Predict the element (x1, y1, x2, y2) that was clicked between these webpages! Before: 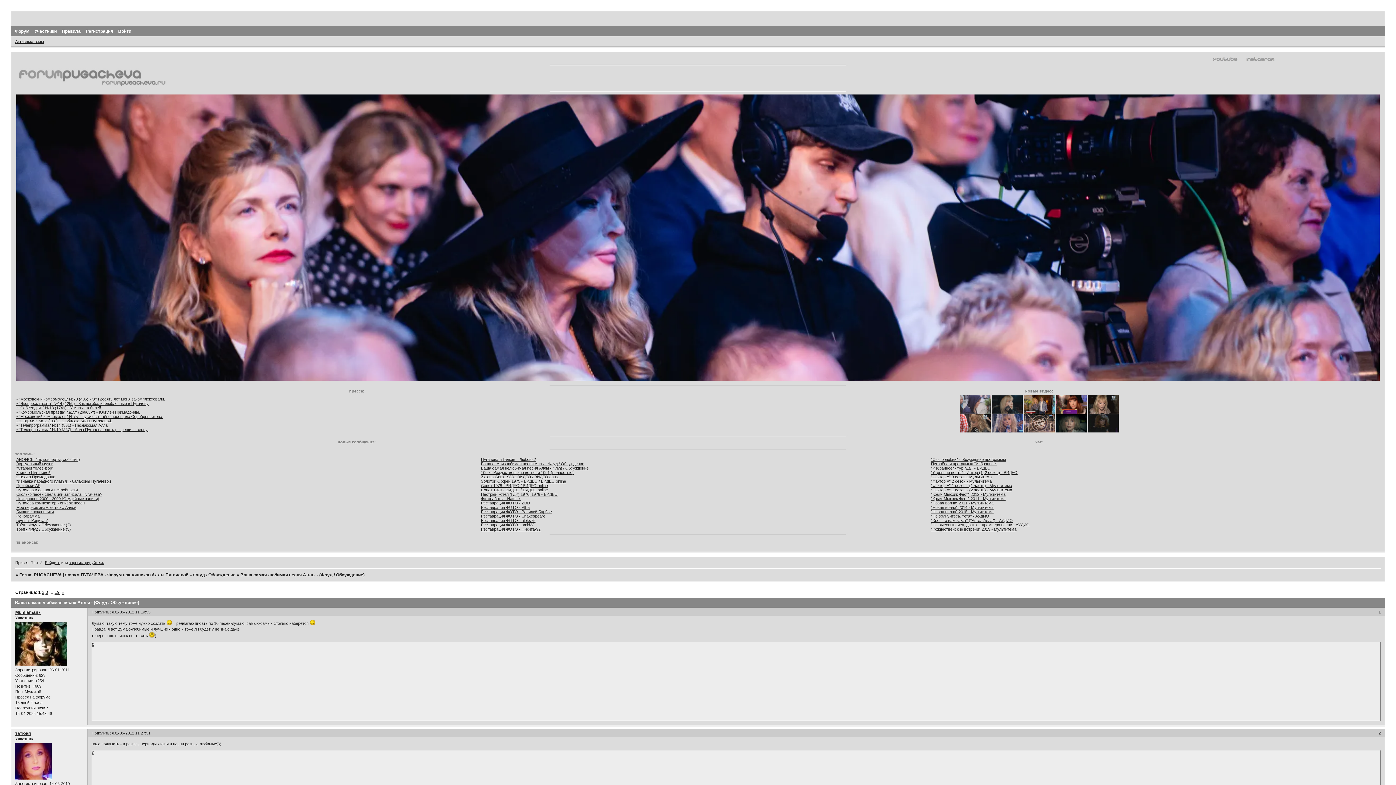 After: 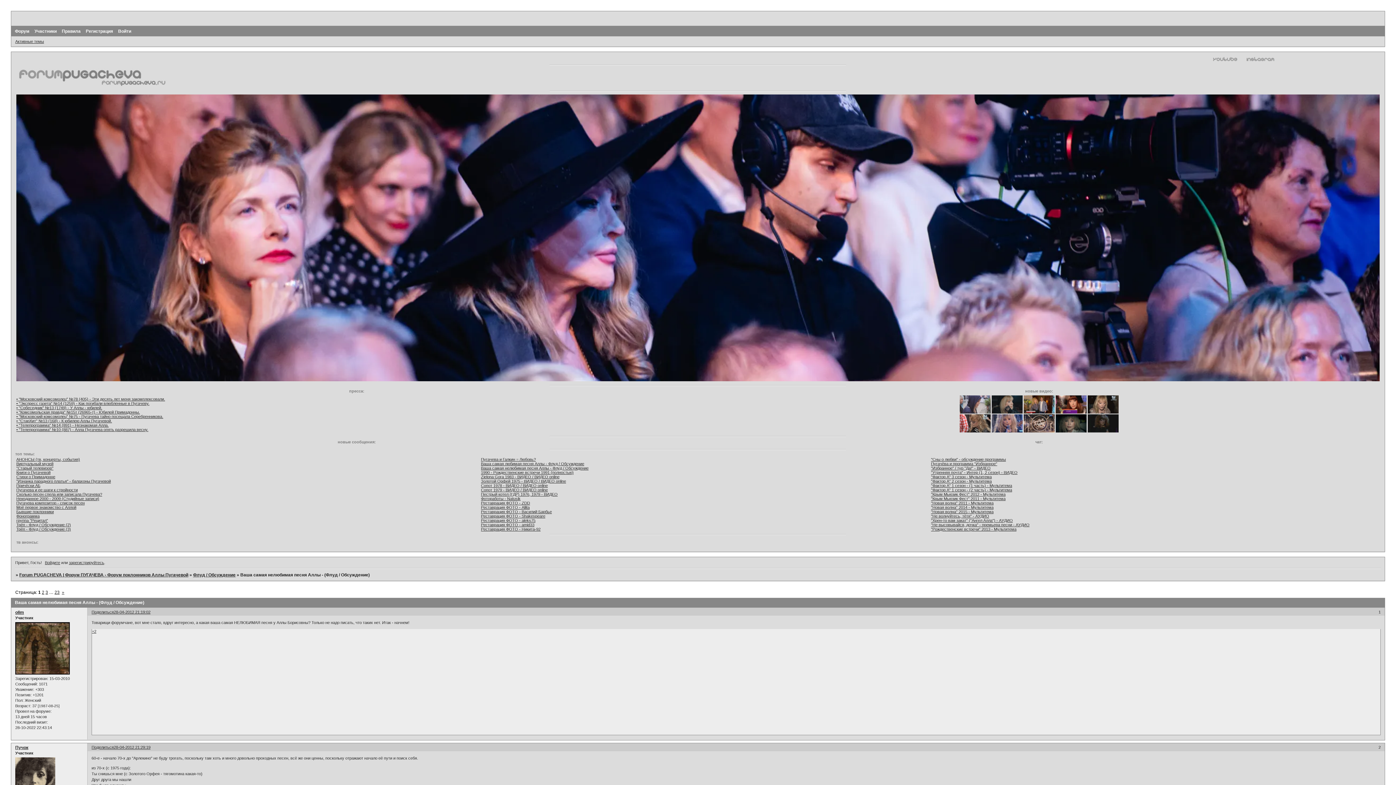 Action: label: Ваша самая нелюбимая песня Аллы - Флуд / Обсуждение bbox: (481, 466, 588, 470)